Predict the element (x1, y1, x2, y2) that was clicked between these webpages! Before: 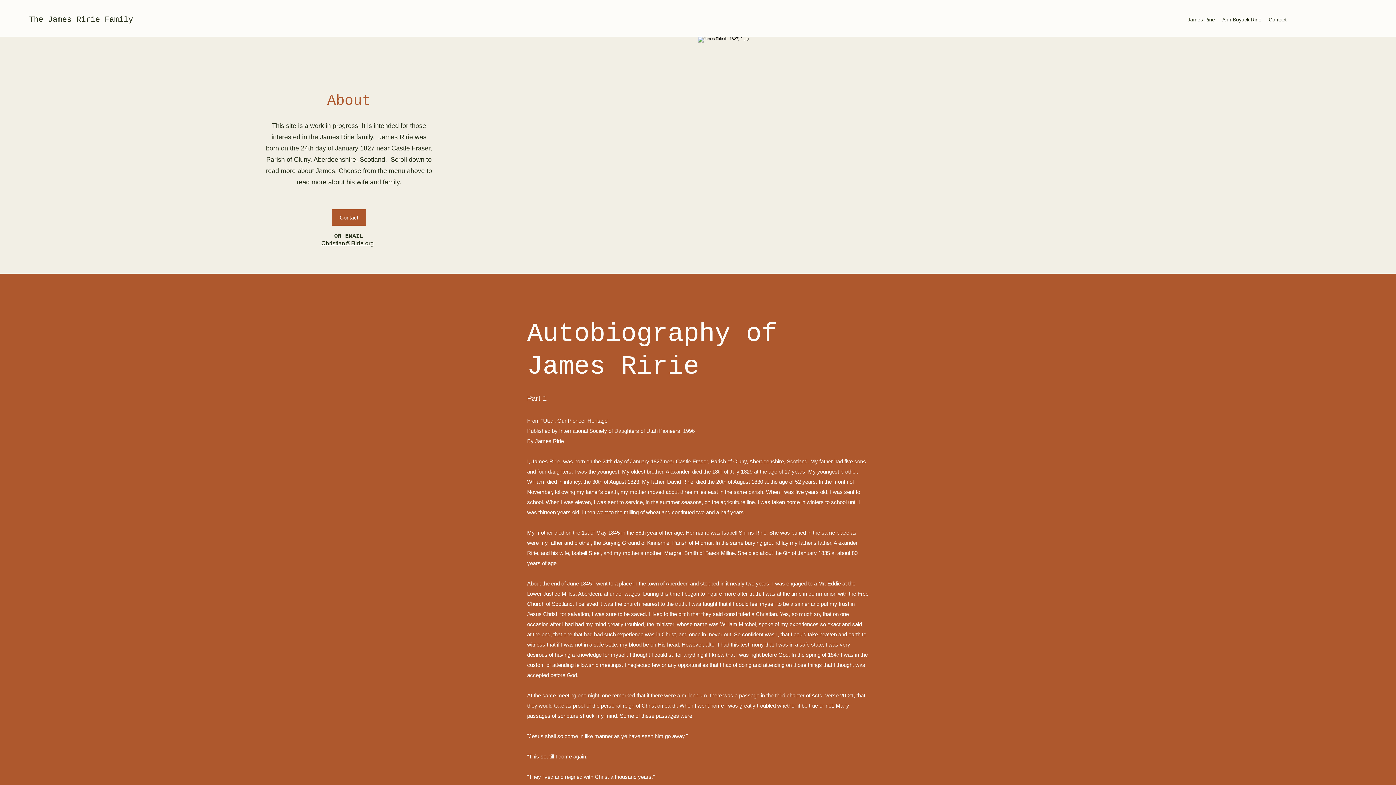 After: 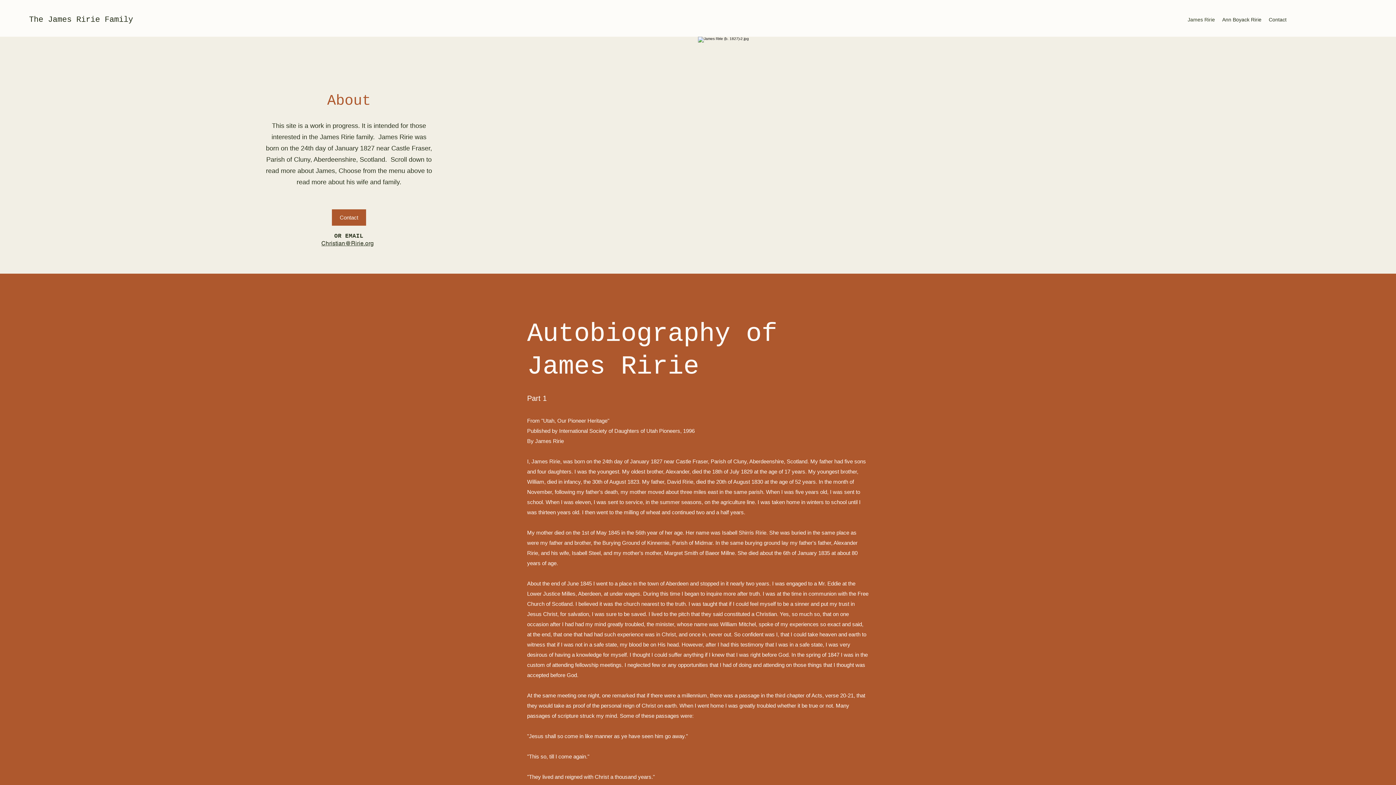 Action: label: Christian@Ririe.org bbox: (321, 240, 373, 247)